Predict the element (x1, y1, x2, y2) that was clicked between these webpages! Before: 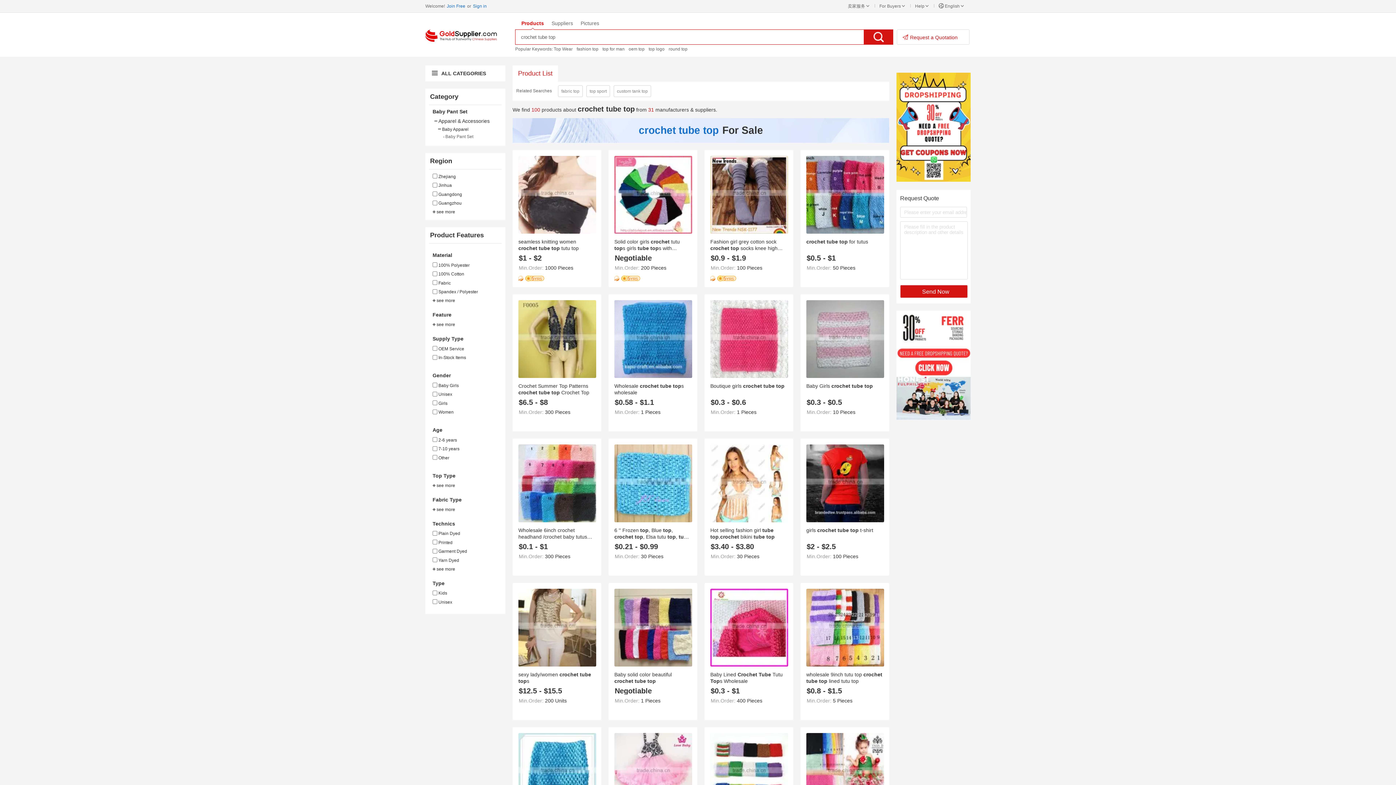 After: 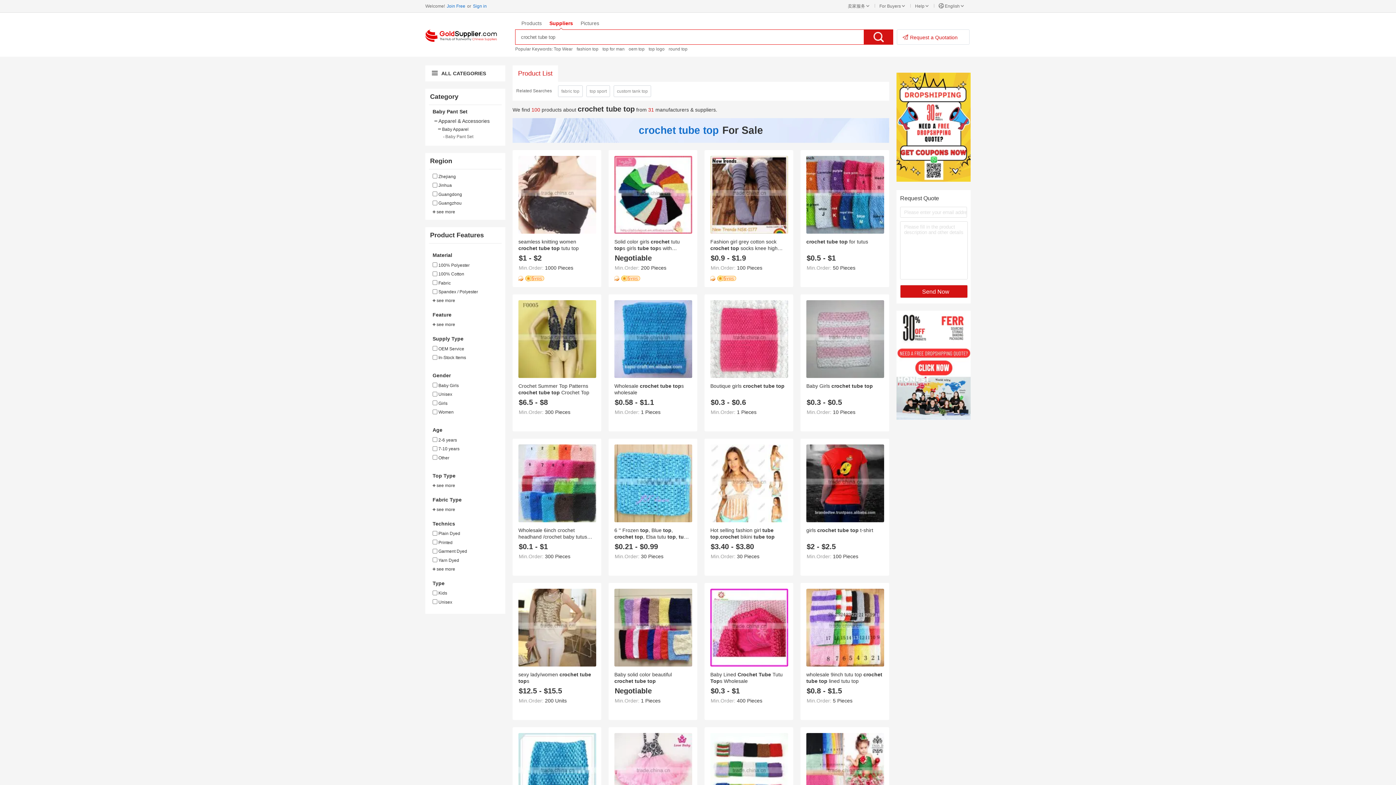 Action: label: Suppliers bbox: (551, 20, 573, 29)